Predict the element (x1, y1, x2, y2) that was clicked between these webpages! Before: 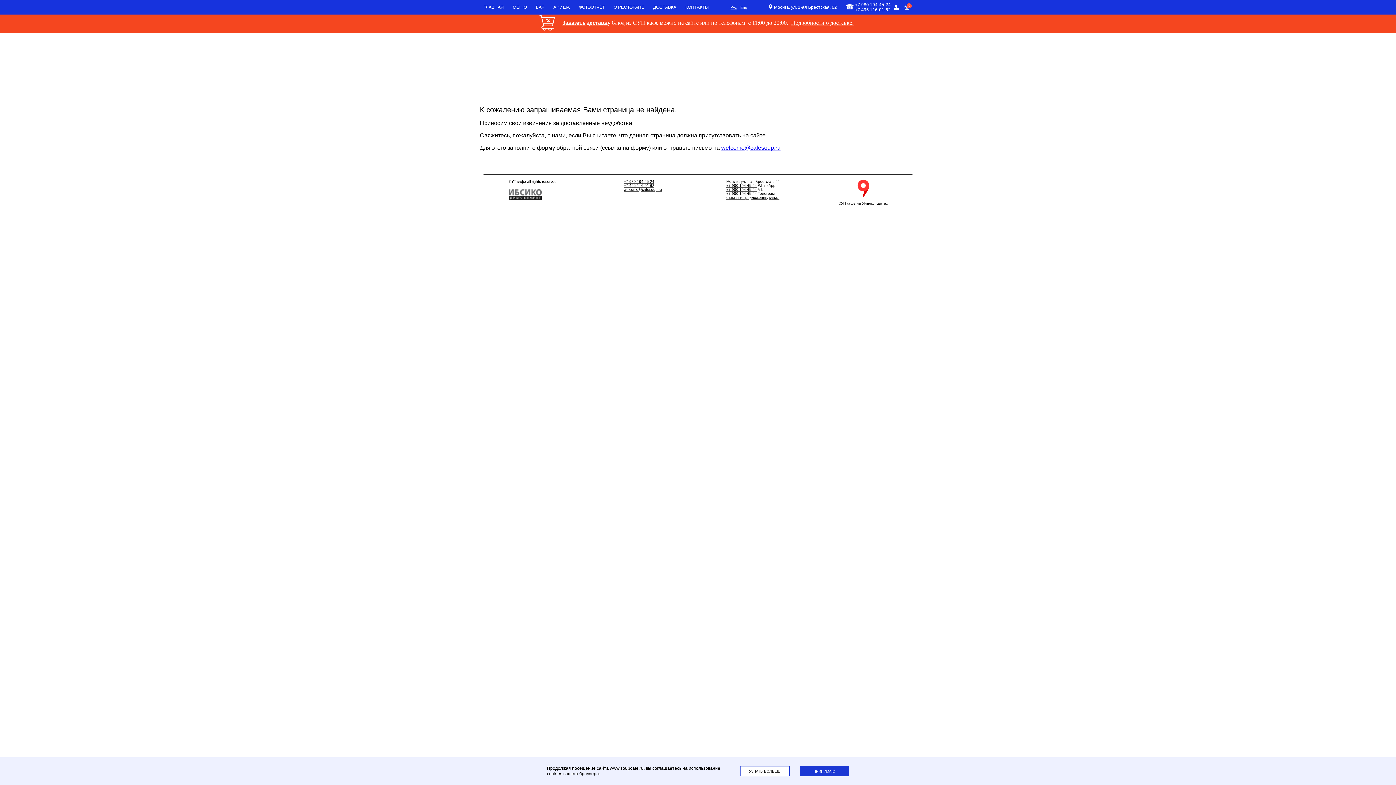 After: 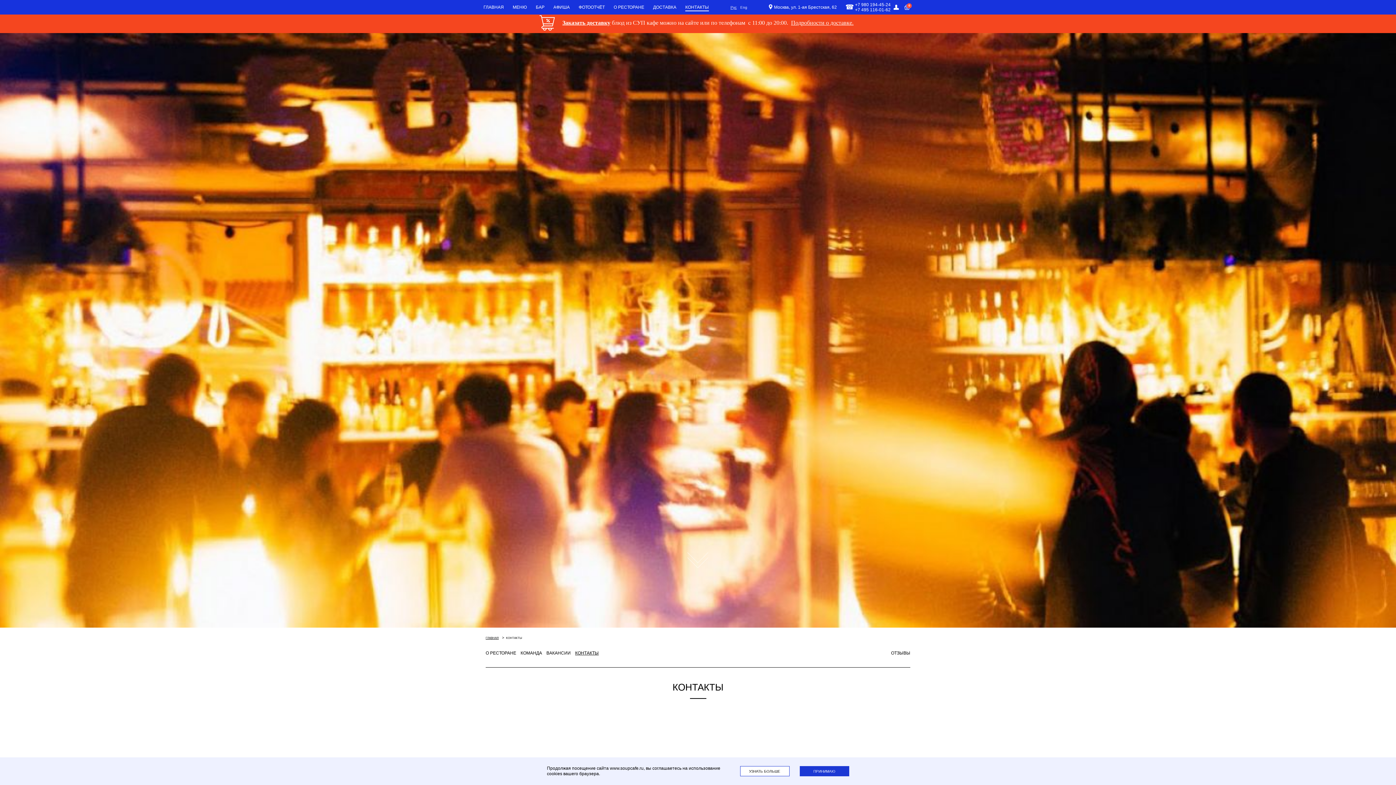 Action: label: КОНТАКТЫ bbox: (685, 4, 709, 9)